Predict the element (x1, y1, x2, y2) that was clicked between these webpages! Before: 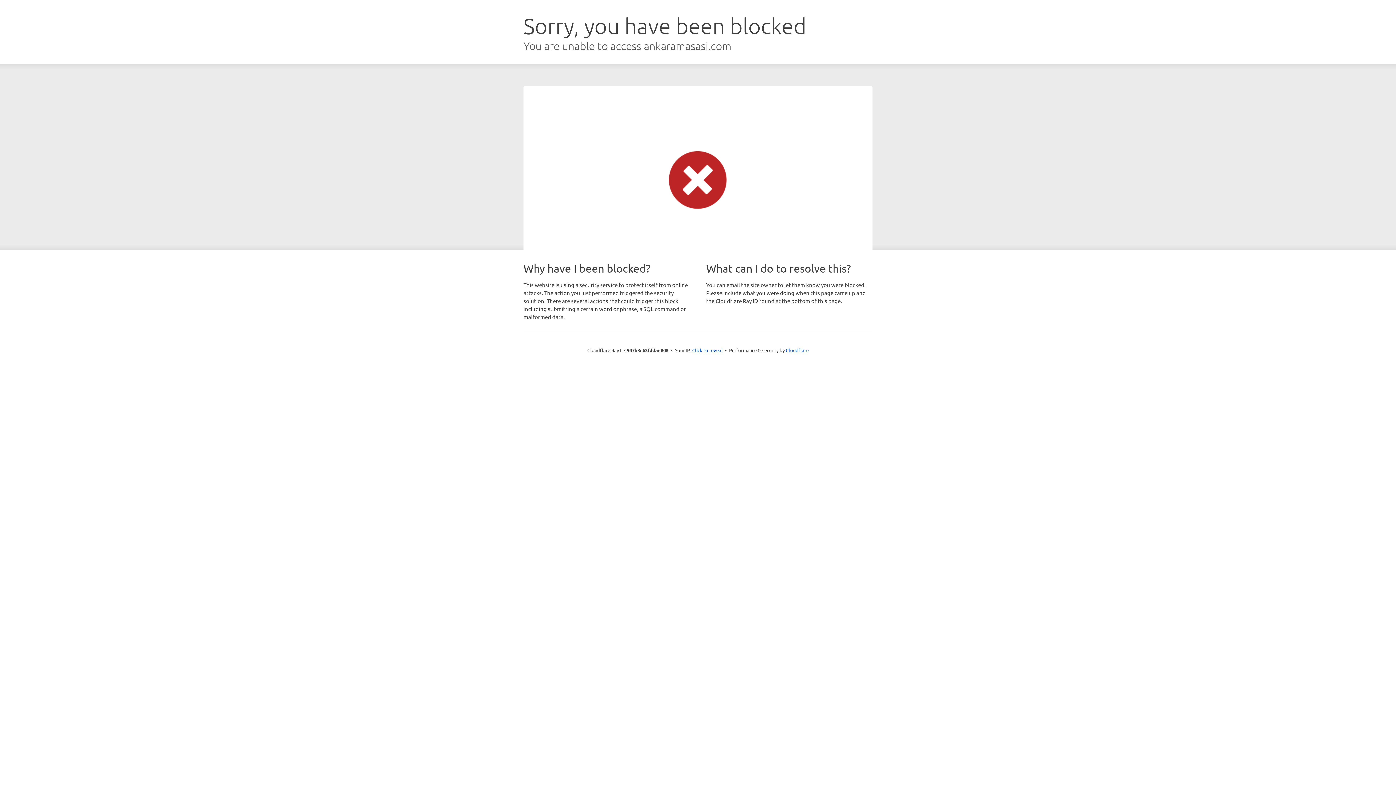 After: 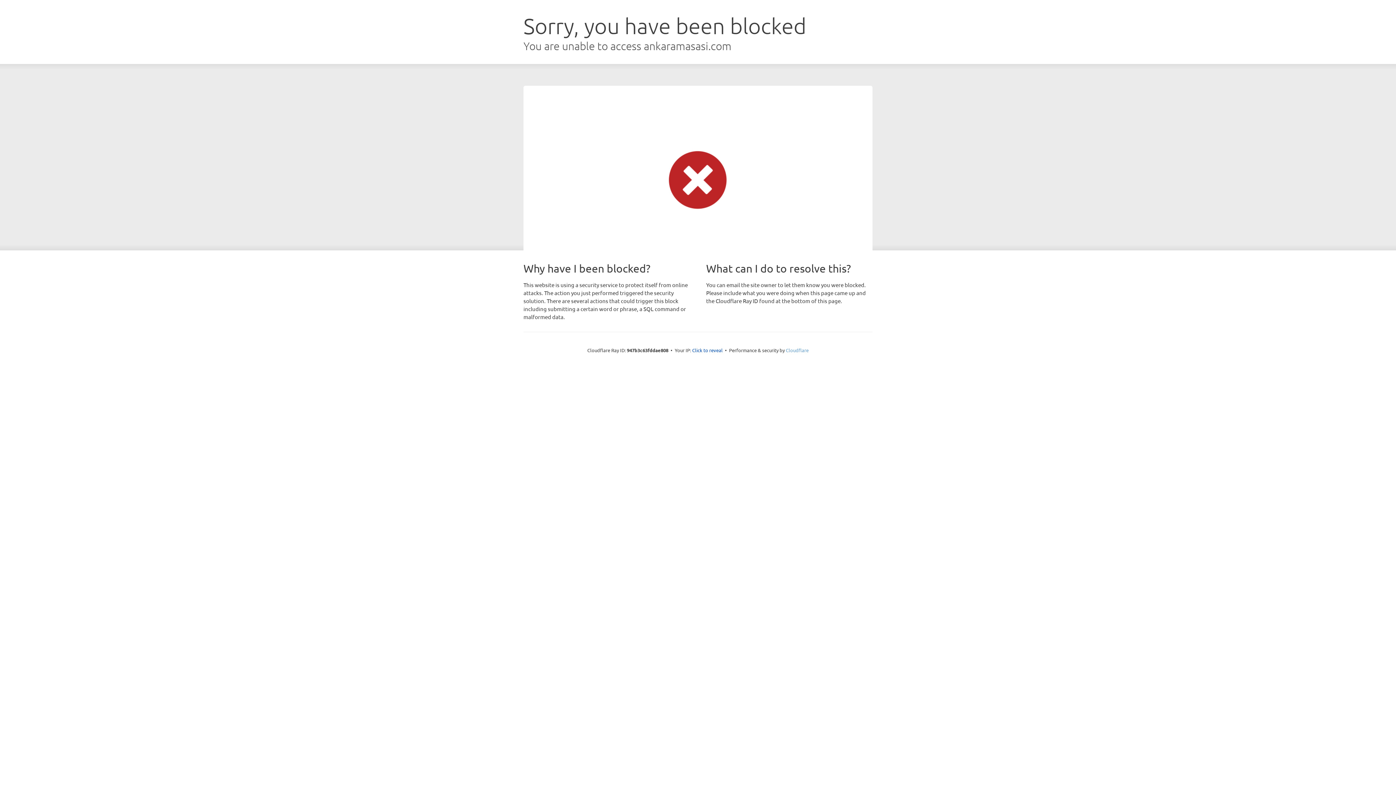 Action: bbox: (786, 347, 808, 353) label: Cloudflare